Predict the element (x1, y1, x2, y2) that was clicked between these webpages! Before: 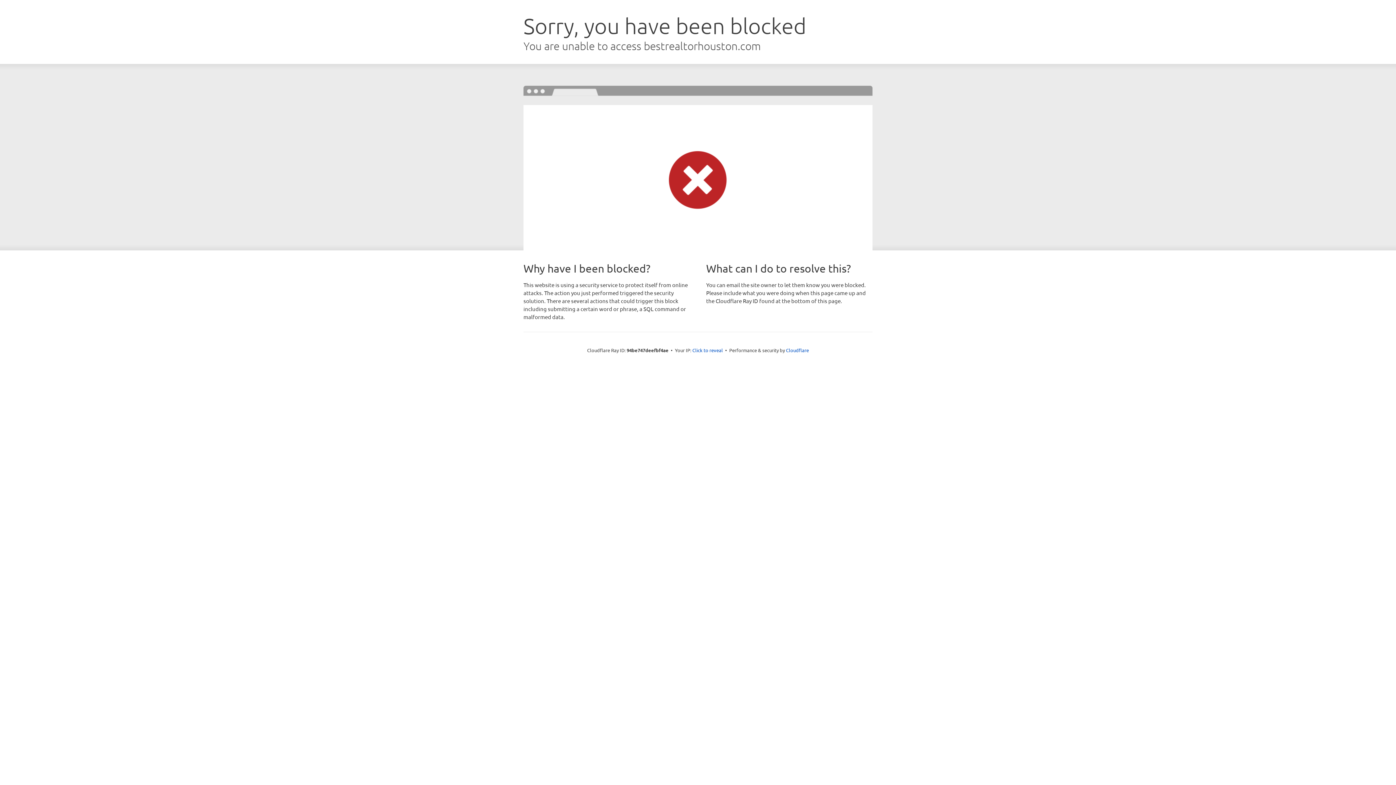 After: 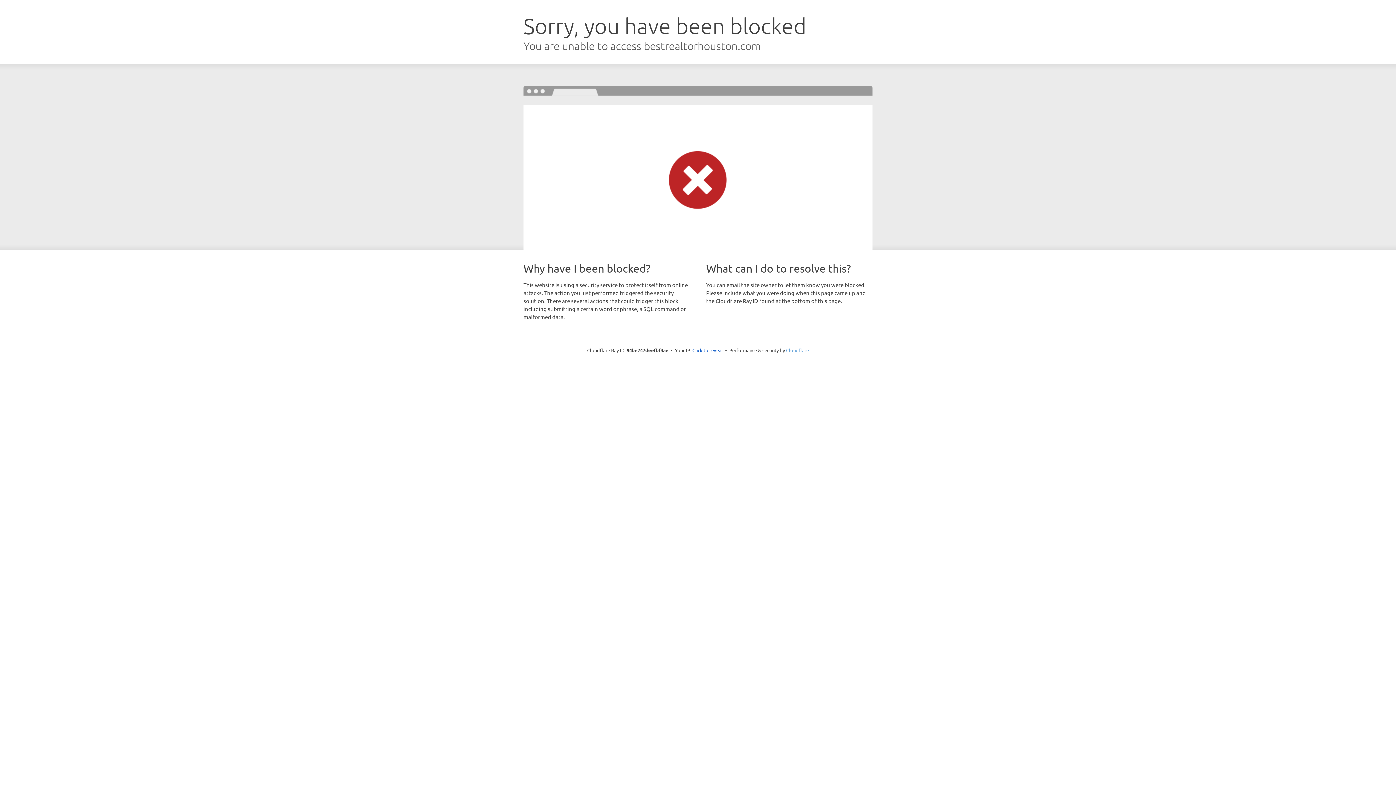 Action: label: Cloudflare bbox: (786, 347, 809, 353)